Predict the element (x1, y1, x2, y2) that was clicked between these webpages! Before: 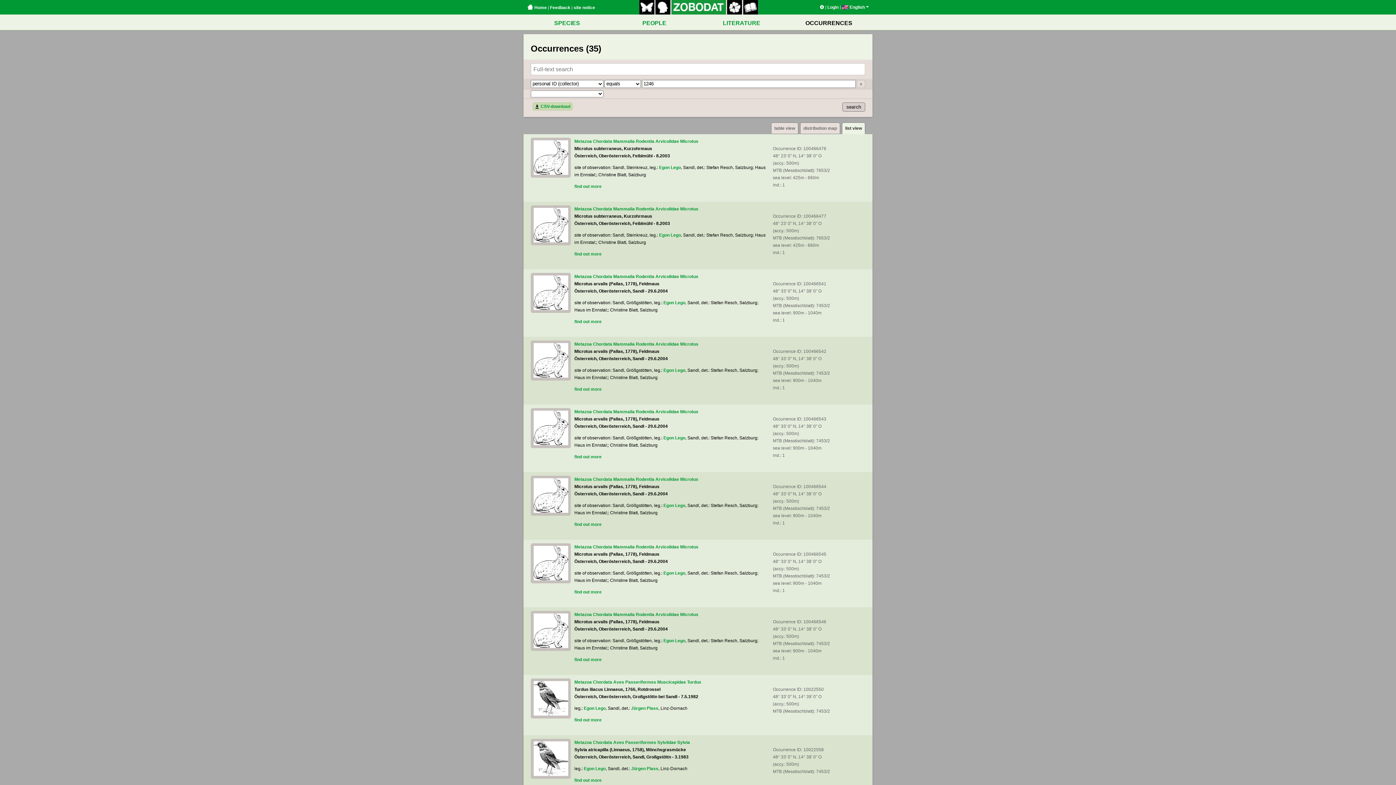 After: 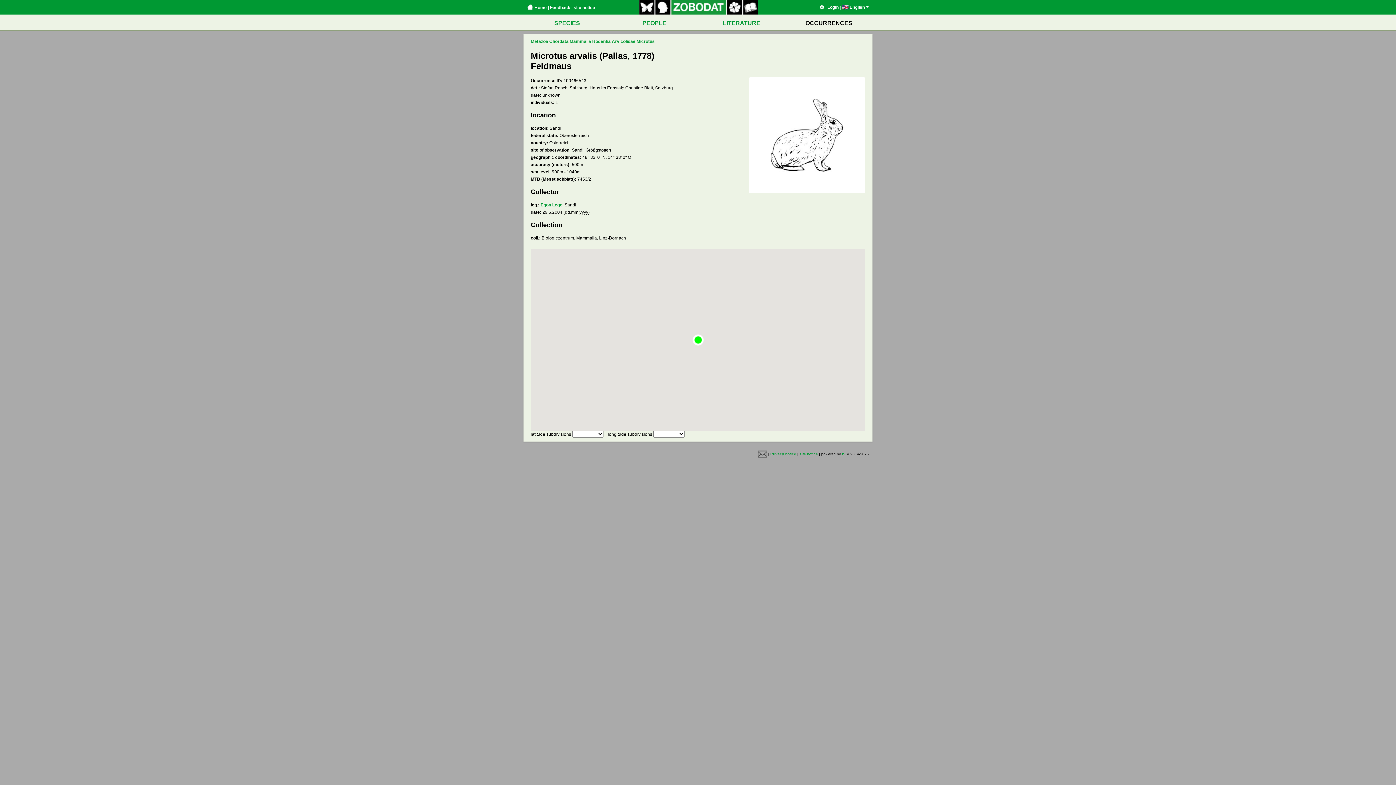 Action: label: find out more bbox: (574, 454, 601, 459)